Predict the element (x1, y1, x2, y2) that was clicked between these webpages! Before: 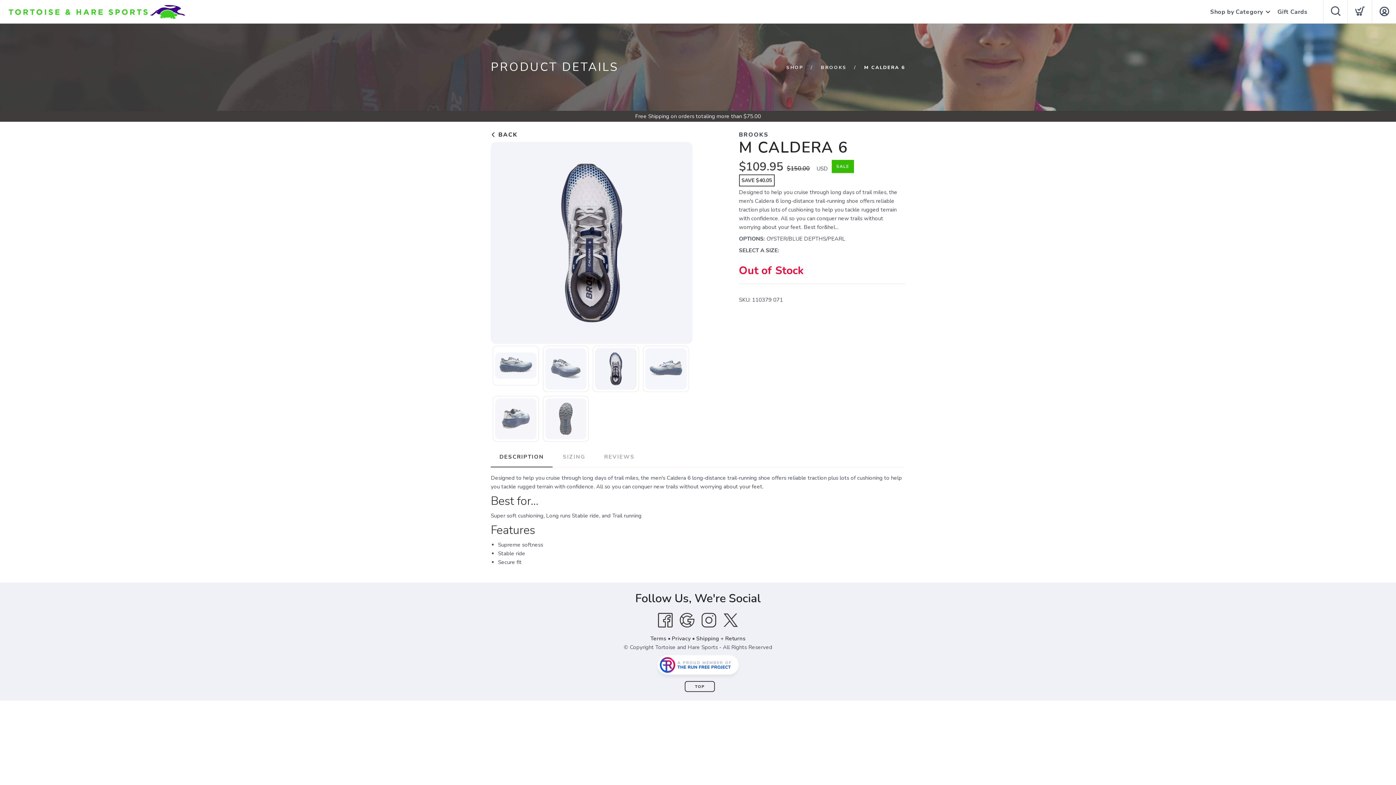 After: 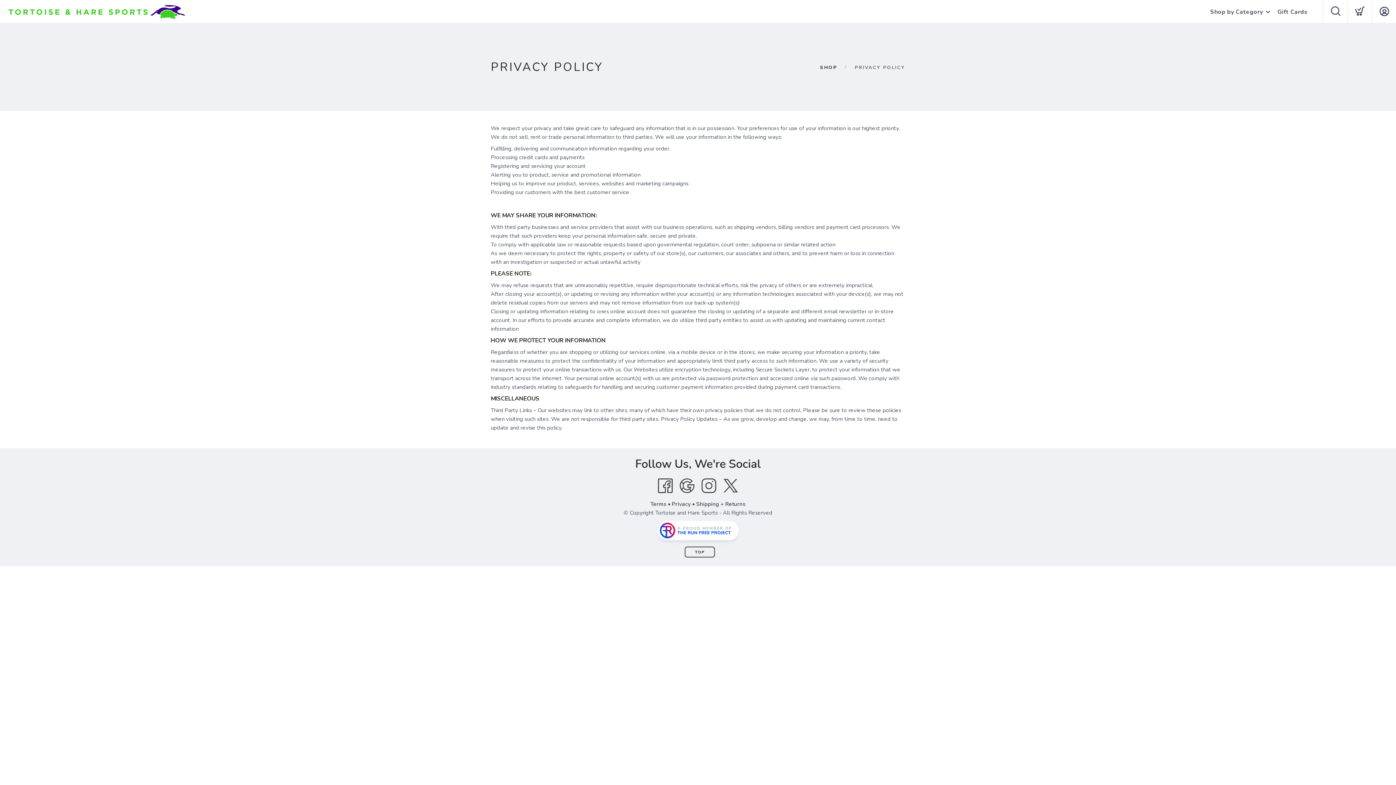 Action: bbox: (672, 635, 690, 642) label: Privacy